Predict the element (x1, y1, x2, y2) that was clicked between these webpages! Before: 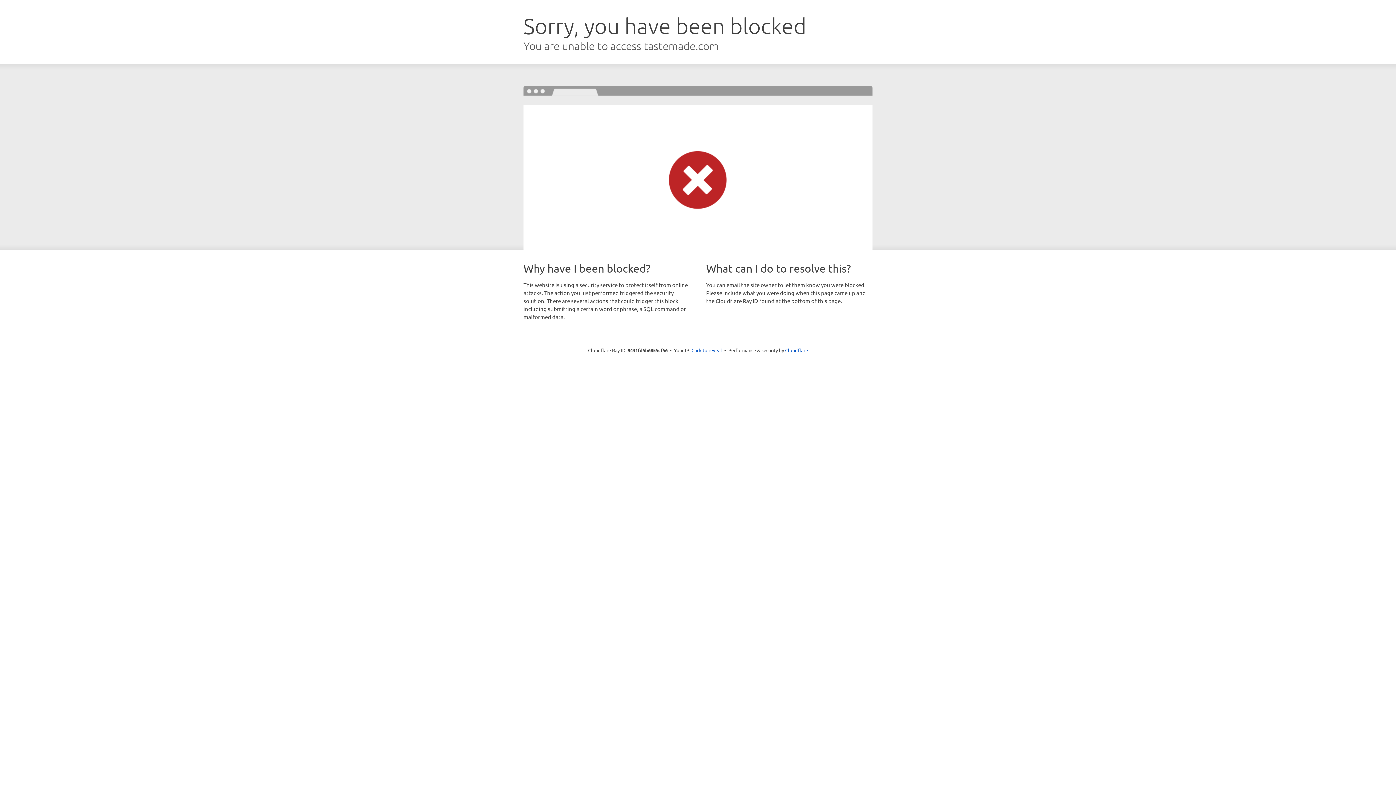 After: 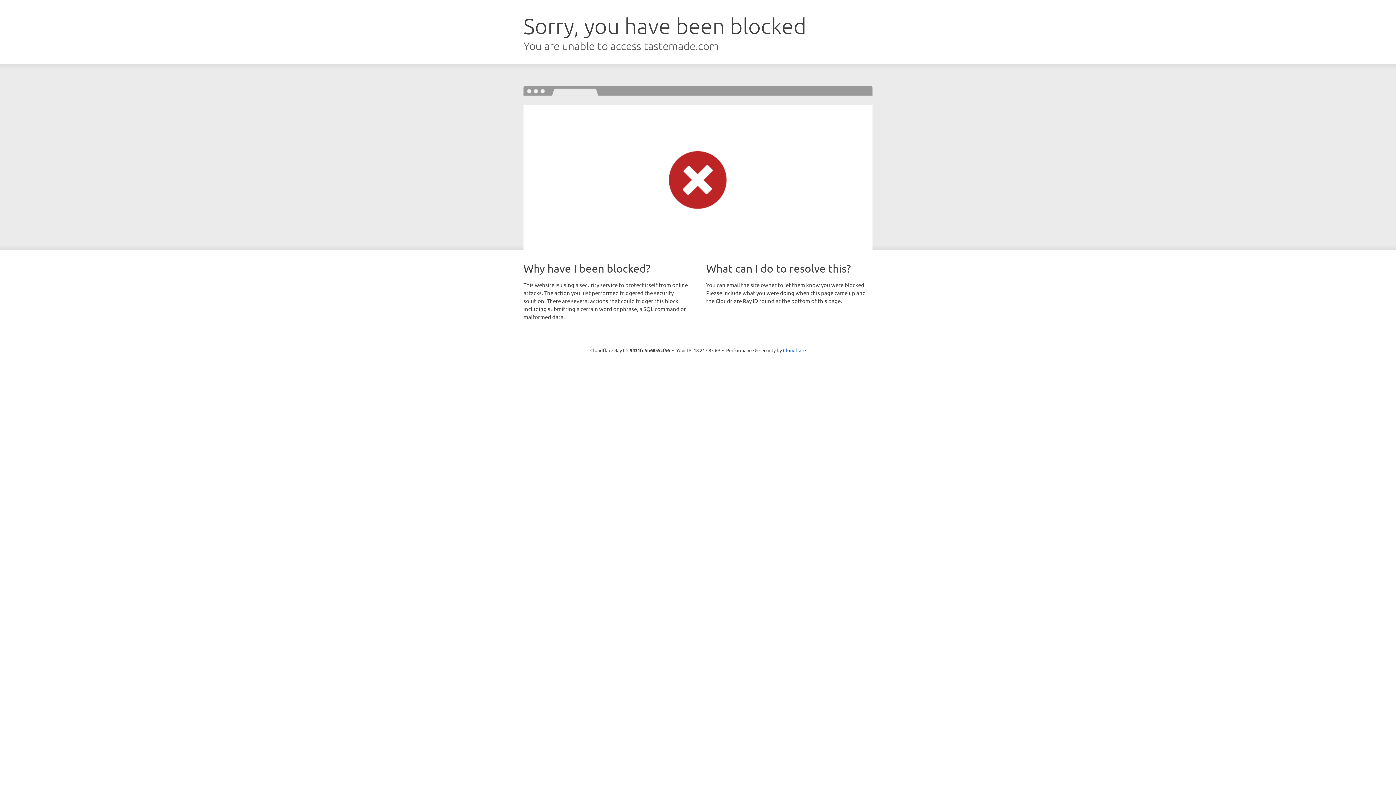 Action: bbox: (691, 346, 722, 353) label: Click to reveal